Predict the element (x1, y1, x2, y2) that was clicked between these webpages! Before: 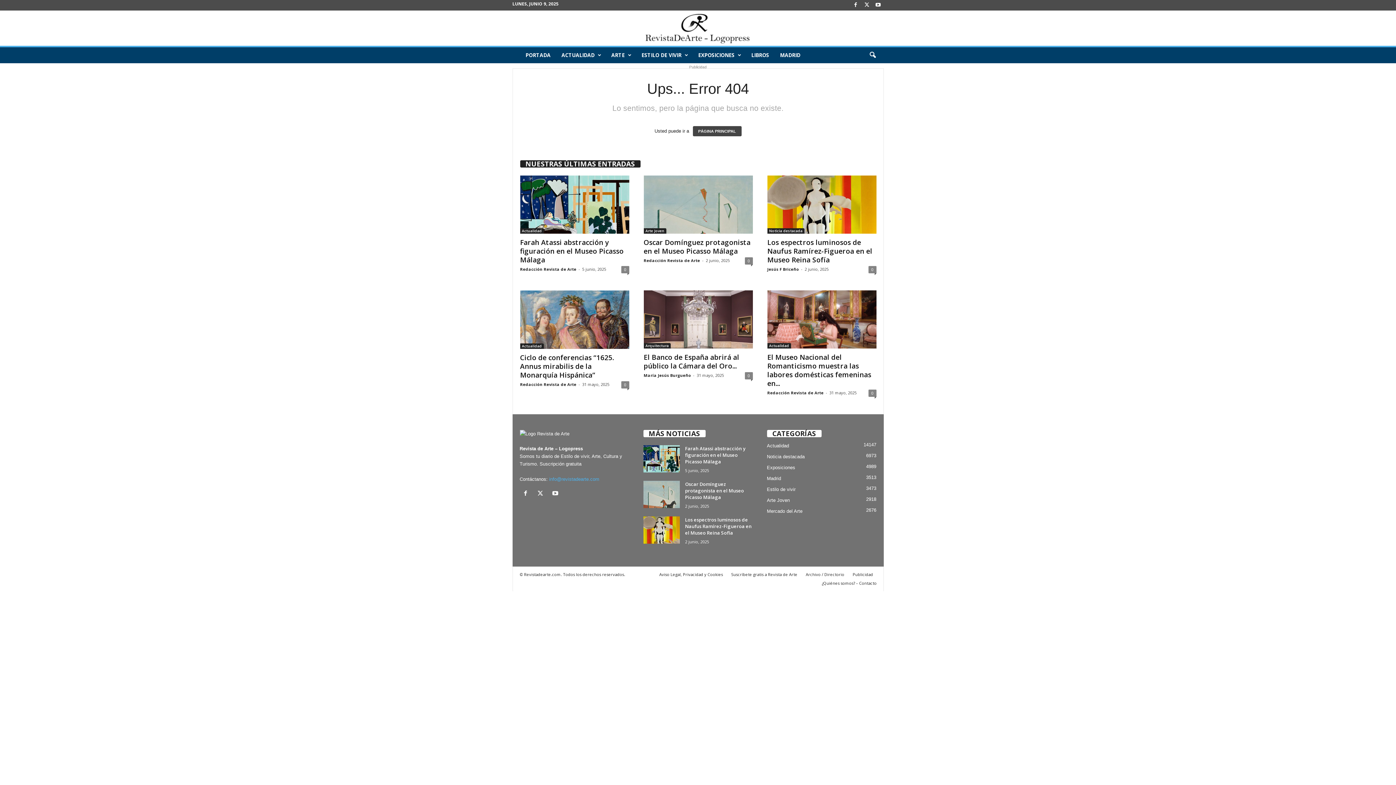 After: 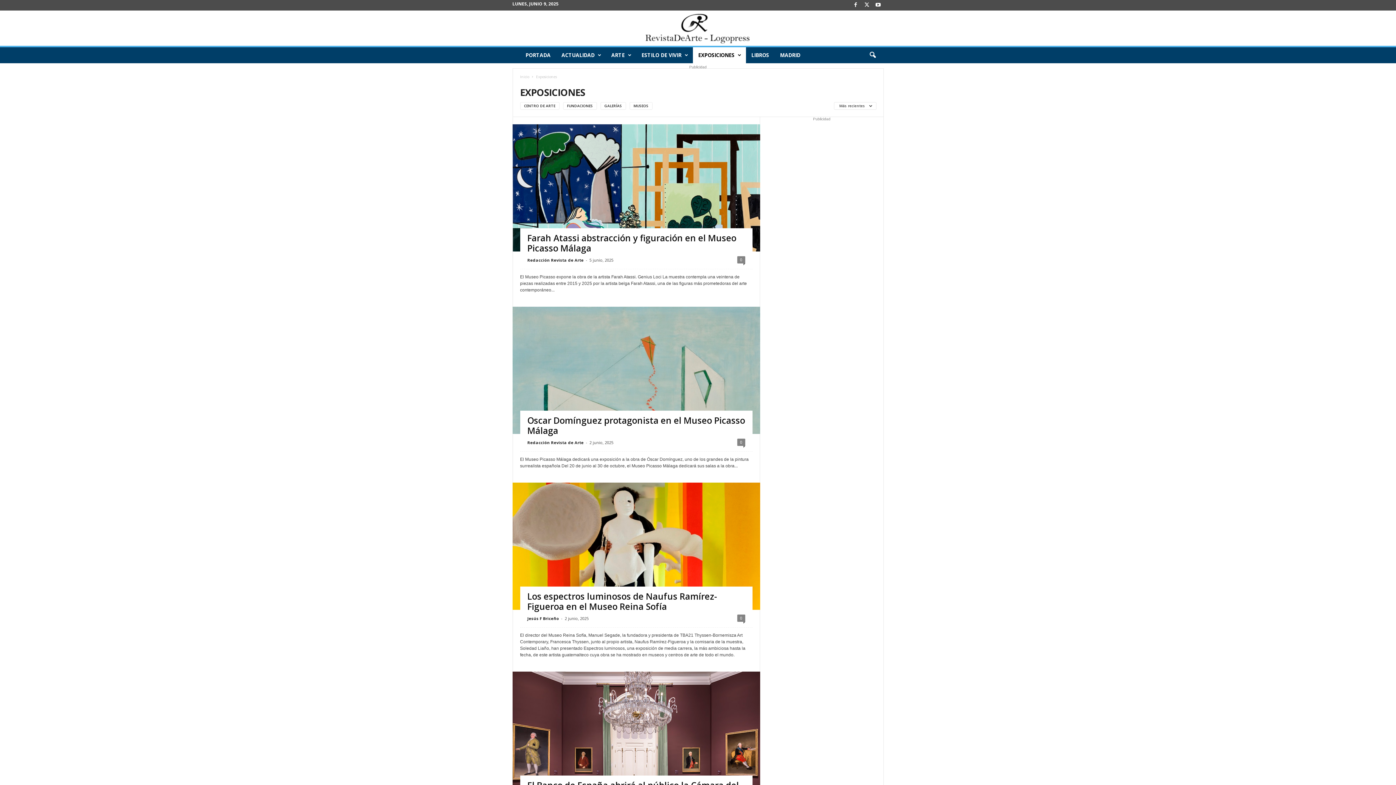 Action: label: Exposiciones
4989 bbox: (767, 465, 795, 470)